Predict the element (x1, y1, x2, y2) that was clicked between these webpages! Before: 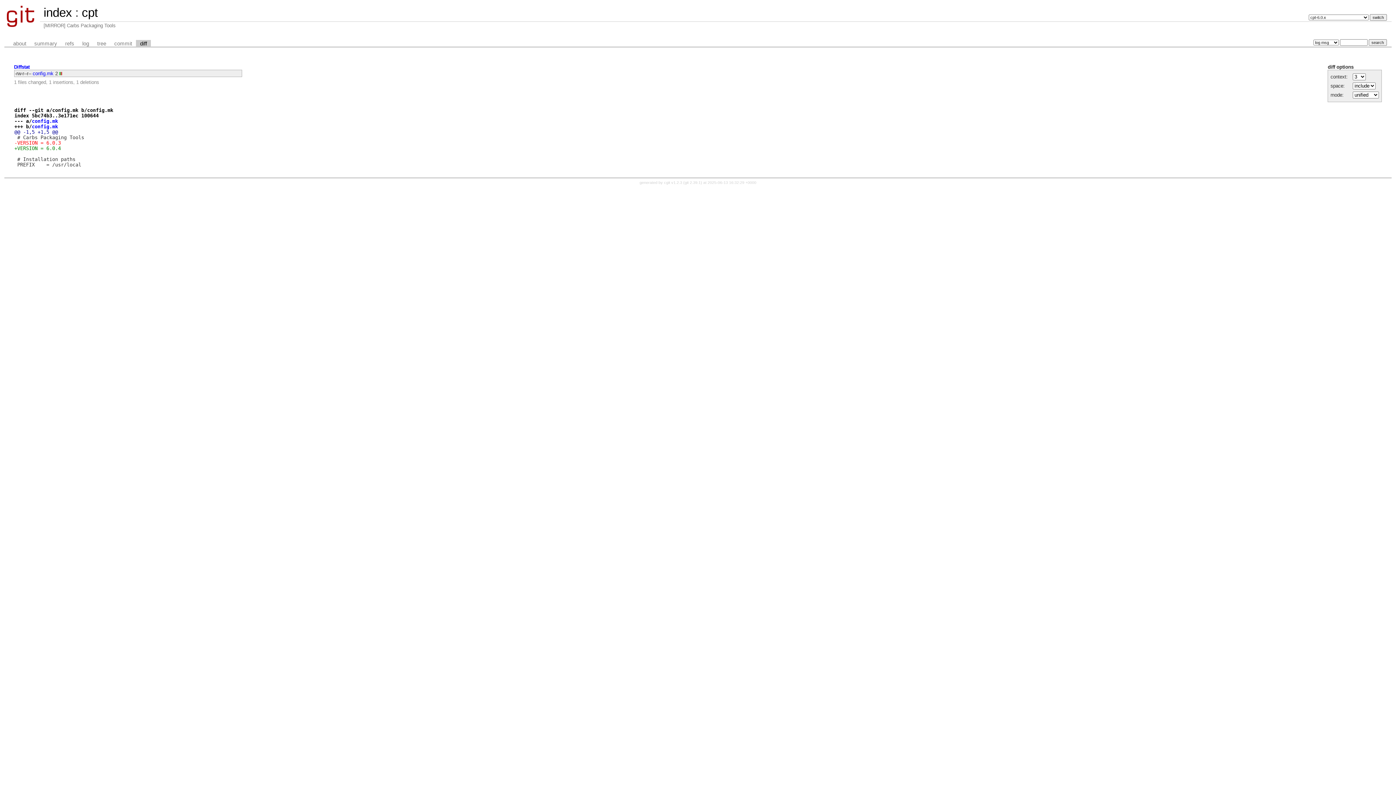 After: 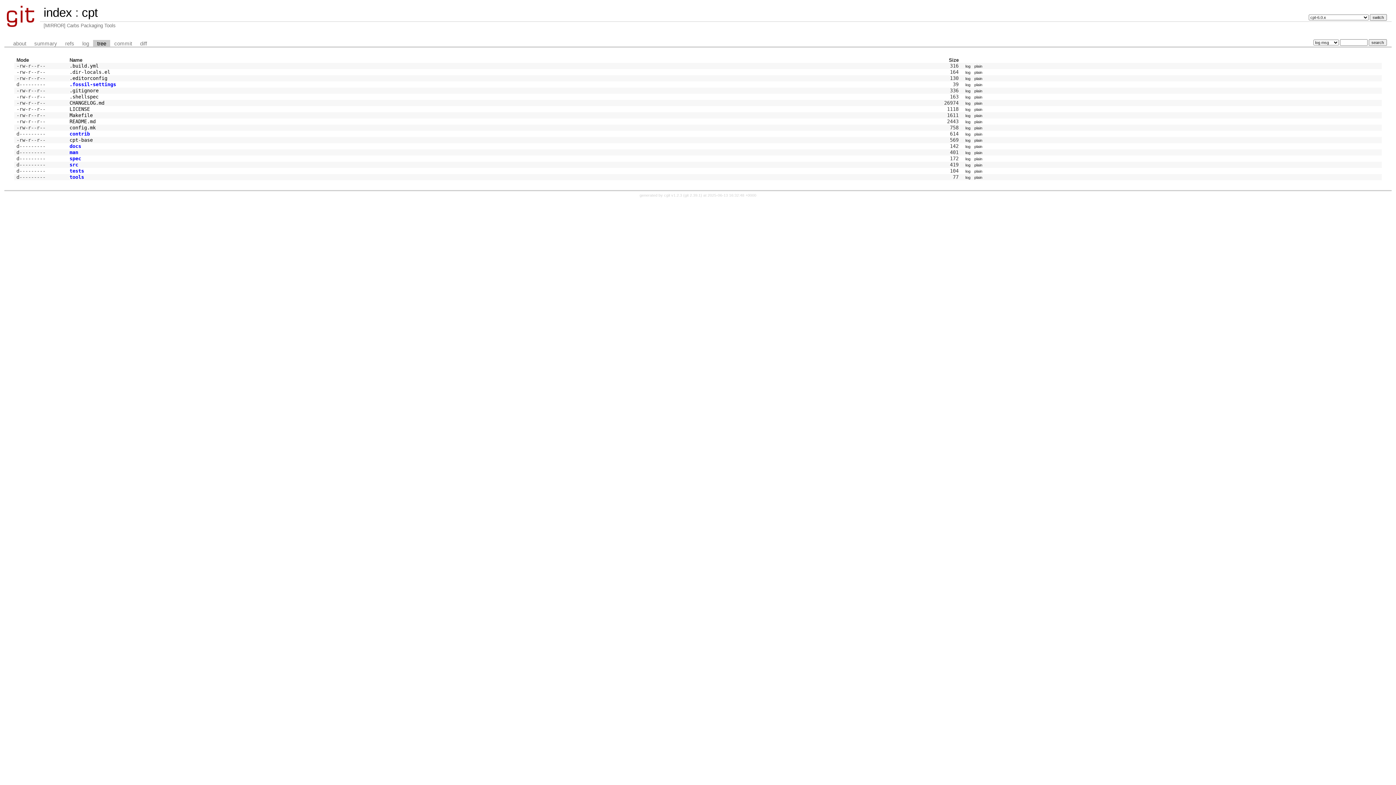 Action: label: tree bbox: (93, 39, 110, 47)